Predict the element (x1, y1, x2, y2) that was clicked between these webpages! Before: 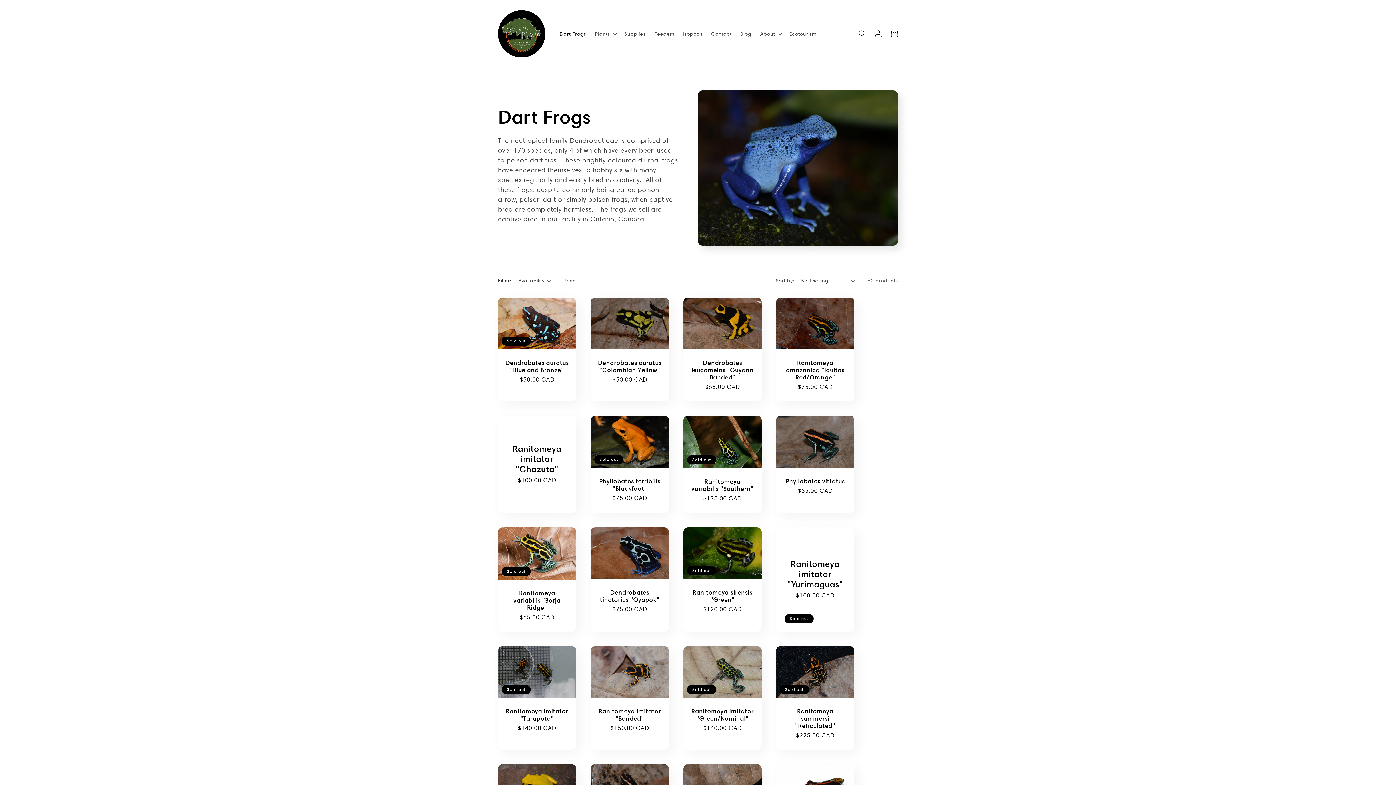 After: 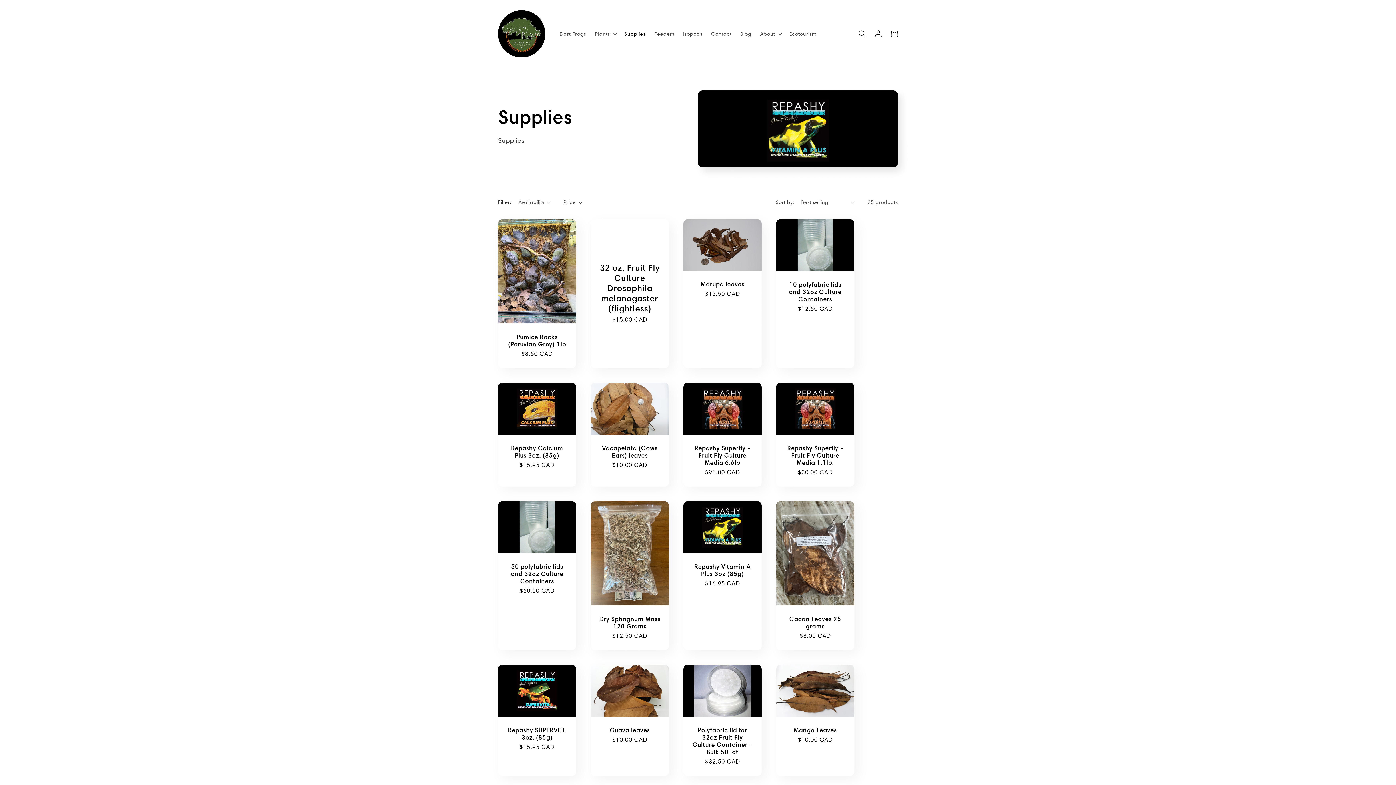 Action: label: Supplies bbox: (620, 26, 650, 41)